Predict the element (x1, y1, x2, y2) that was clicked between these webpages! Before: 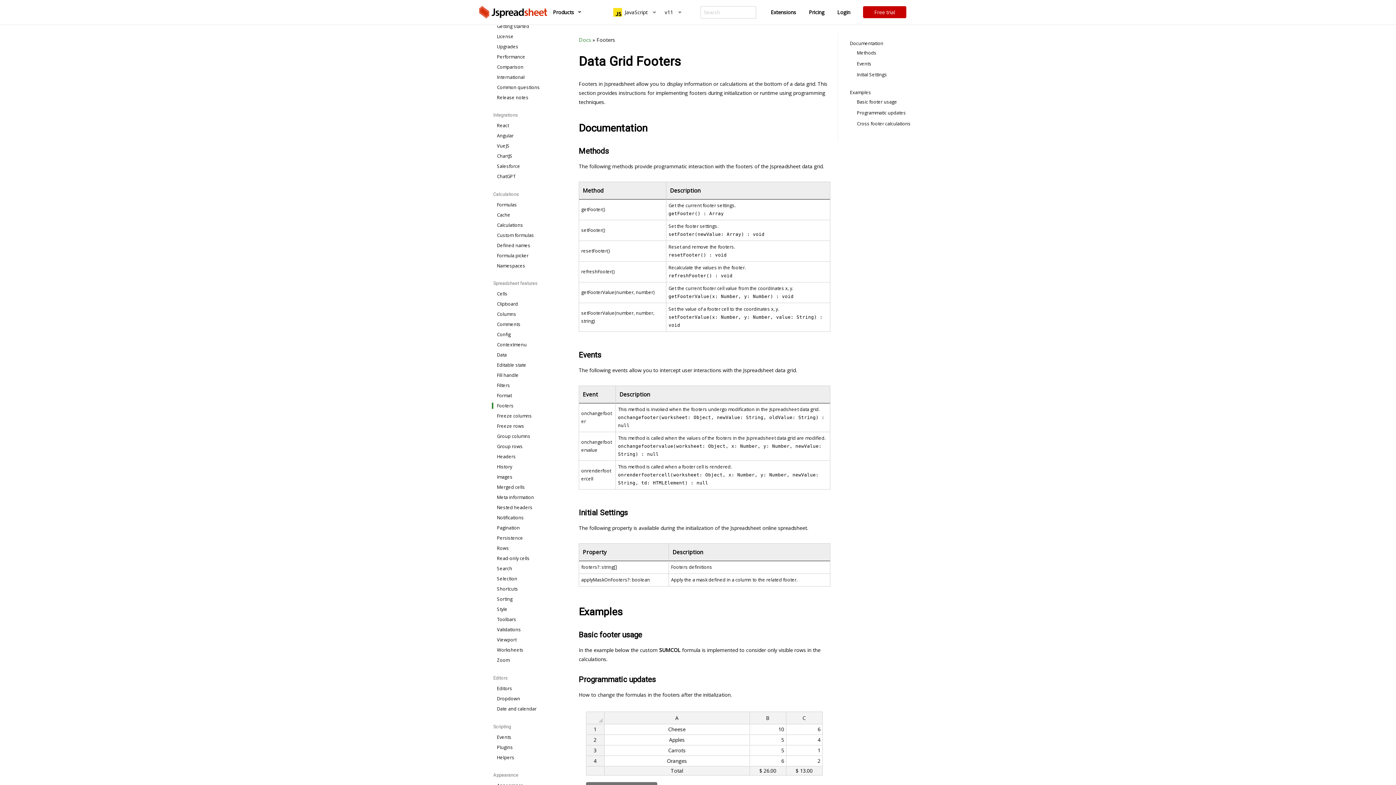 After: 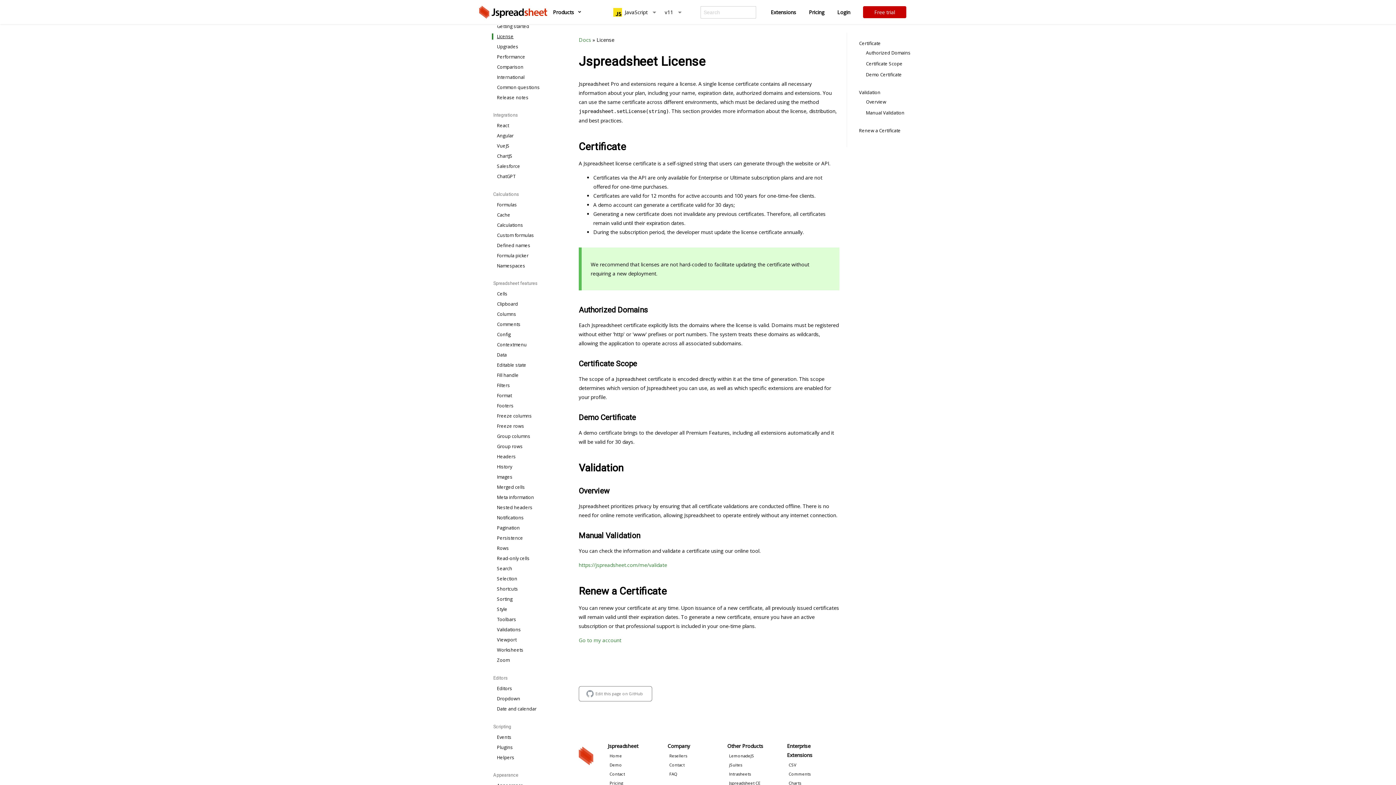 Action: bbox: (497, 33, 513, 39) label: License